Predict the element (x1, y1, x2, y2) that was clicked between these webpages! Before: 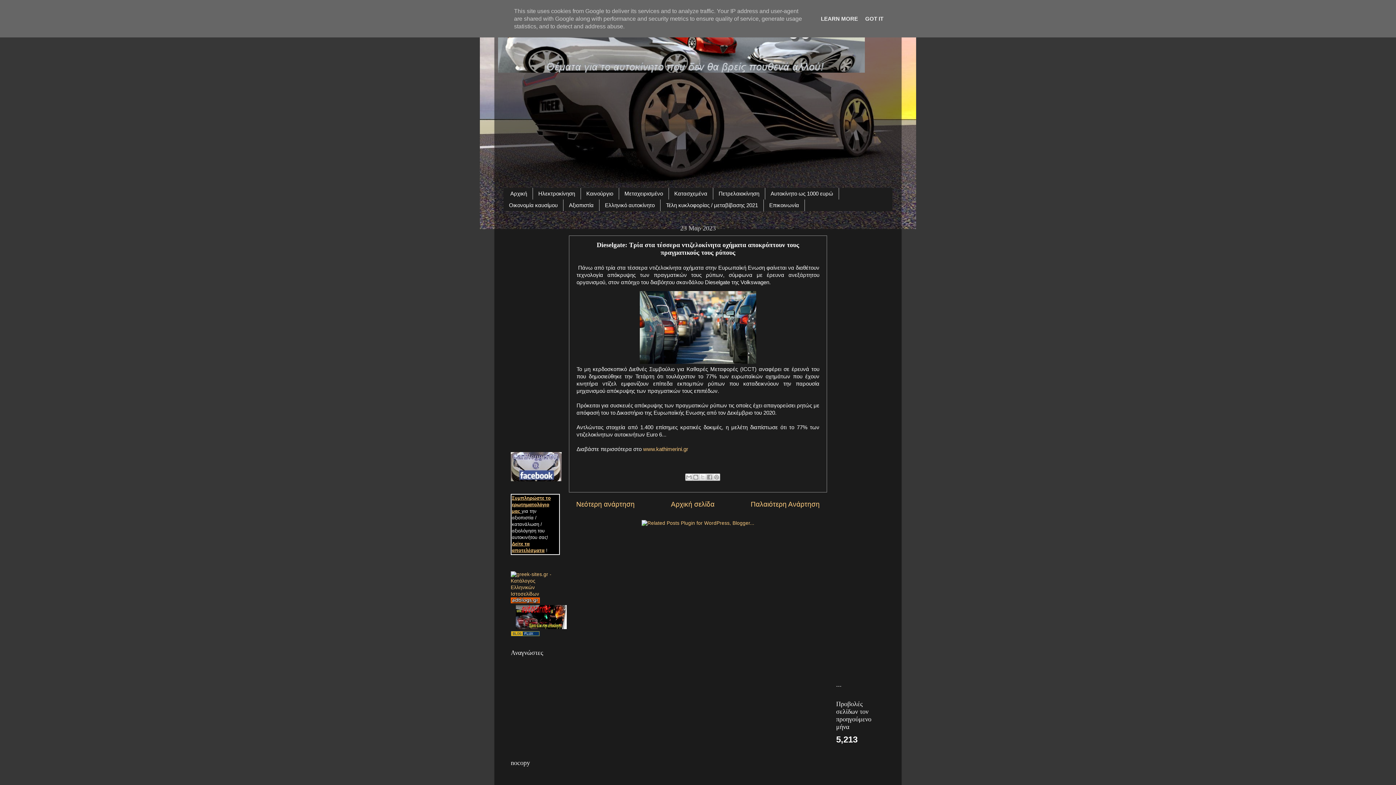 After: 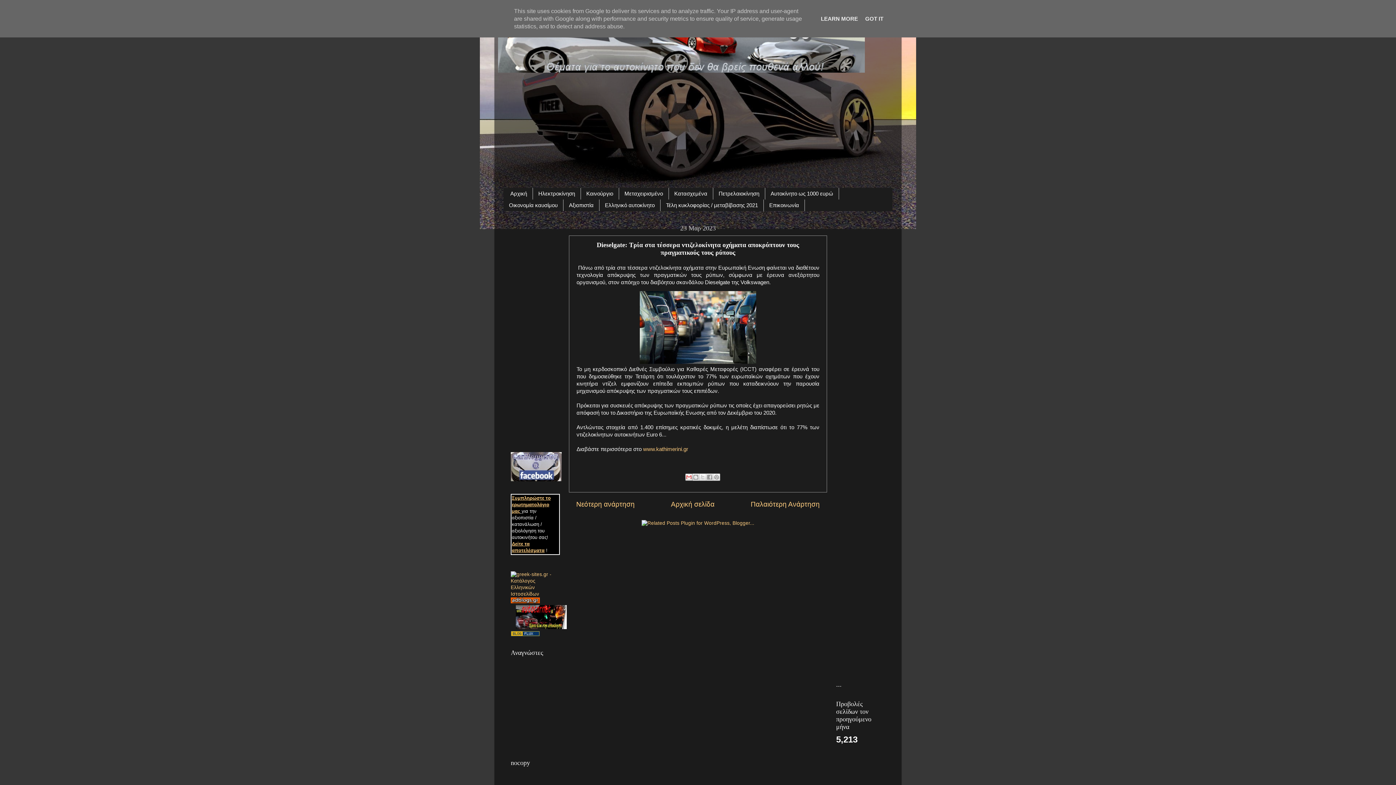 Action: bbox: (685, 473, 692, 481) label: Αποστολή με μήνυμα ηλεκτρονικού ταχυδρομείου